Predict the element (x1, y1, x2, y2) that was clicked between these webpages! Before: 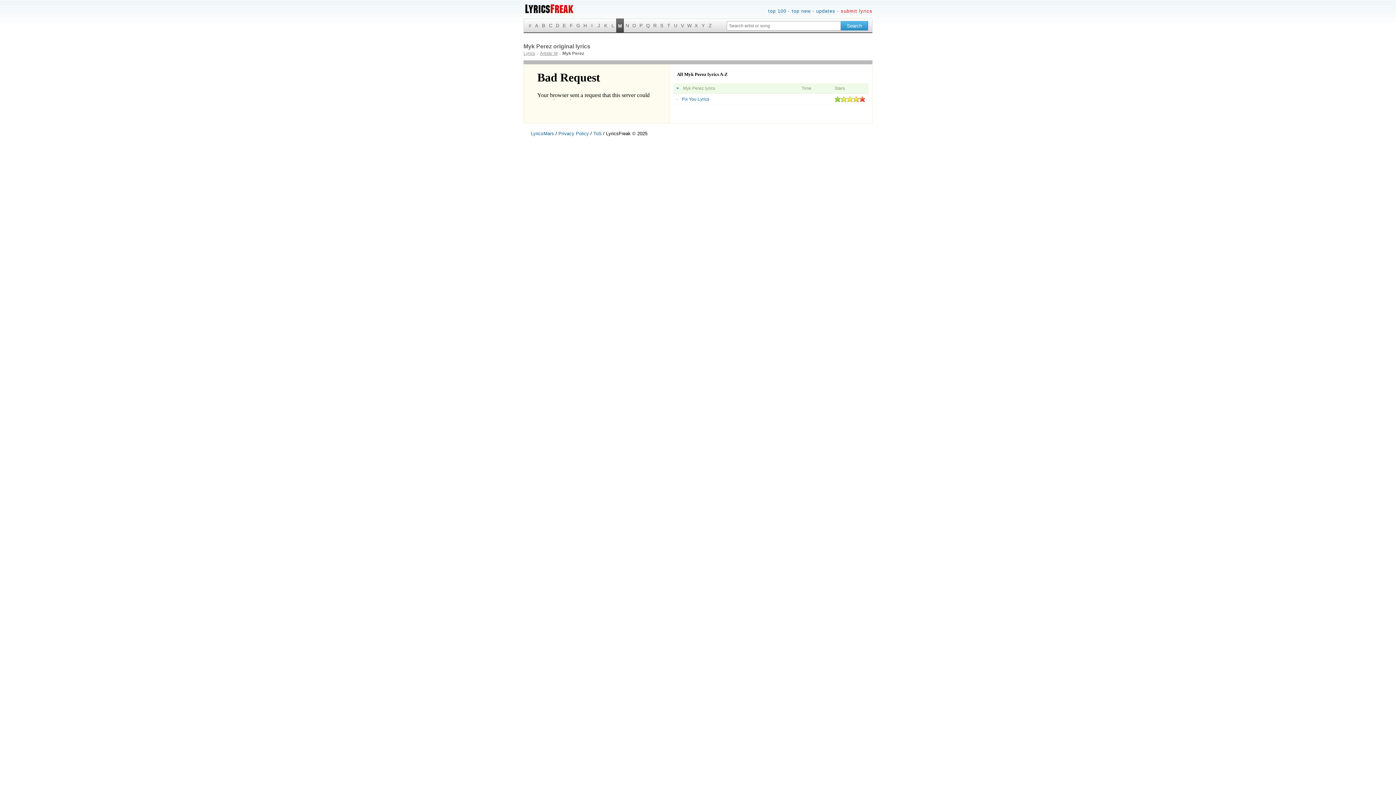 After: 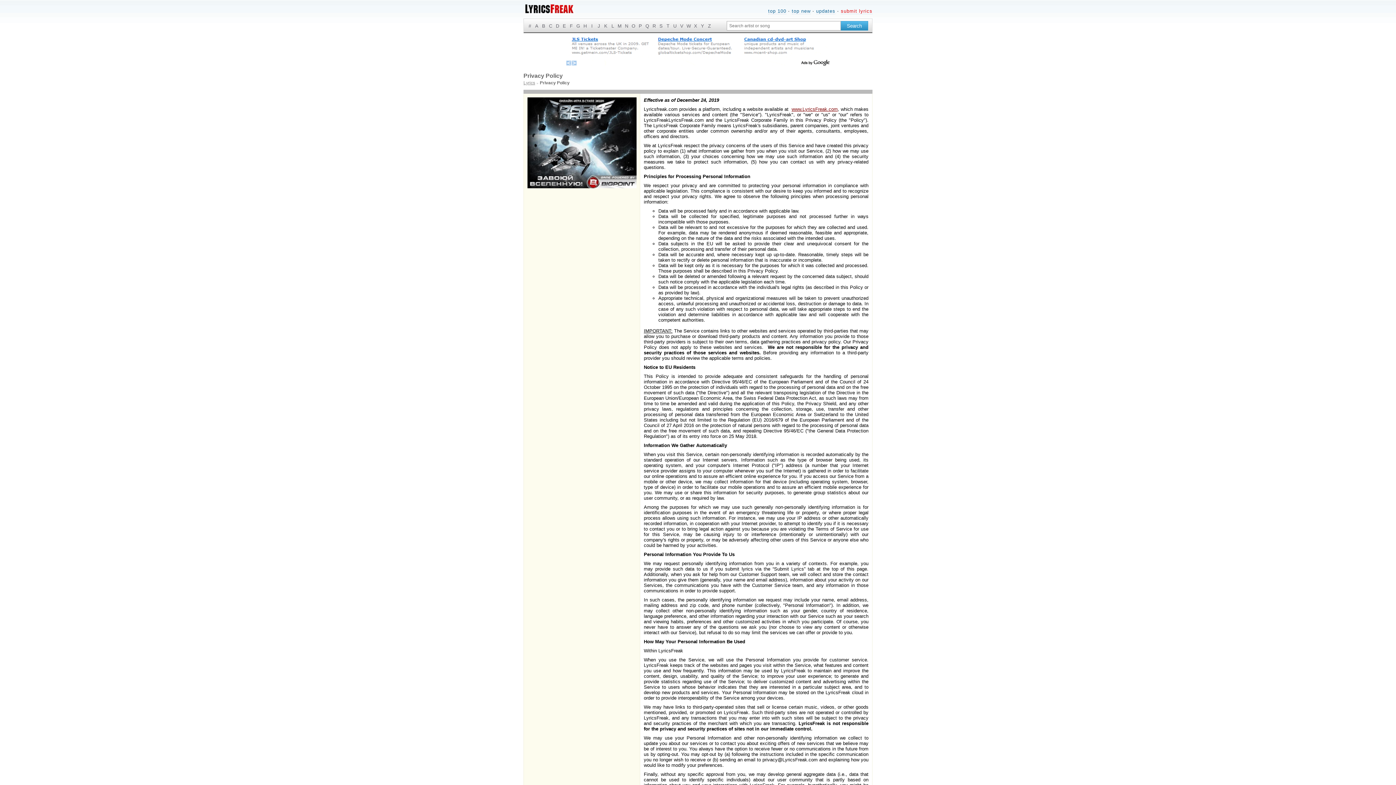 Action: bbox: (558, 130, 589, 136) label: Privacy Policy